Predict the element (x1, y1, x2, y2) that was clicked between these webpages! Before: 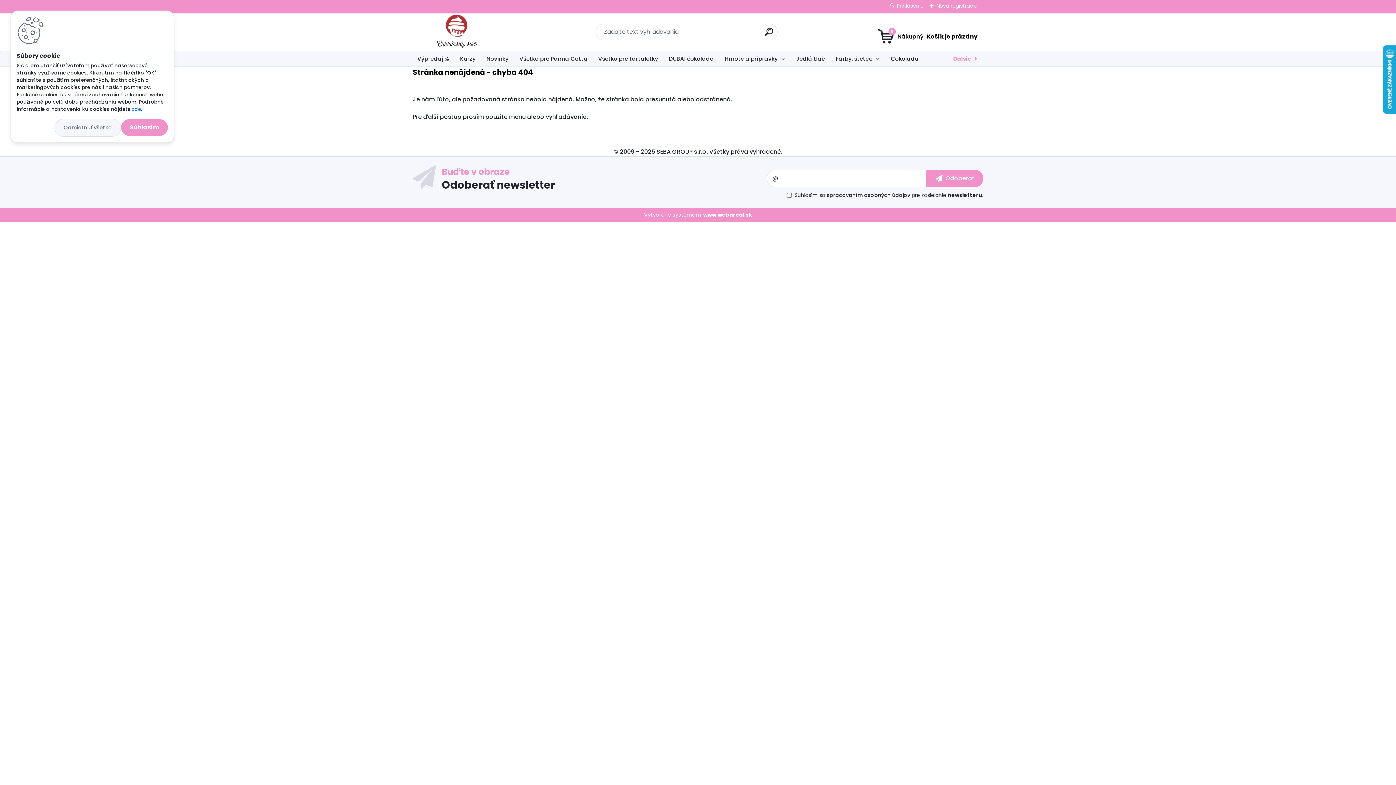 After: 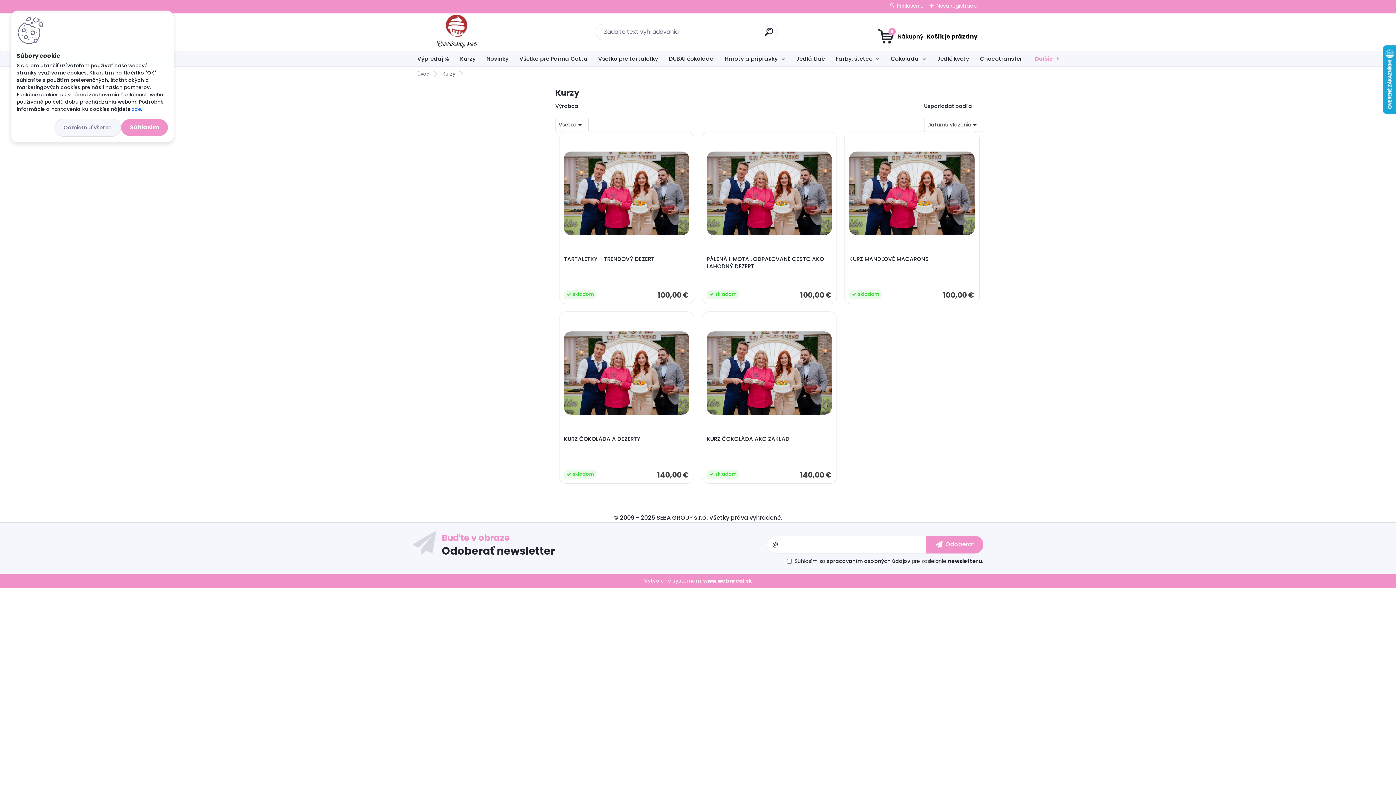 Action: bbox: (455, 51, 480, 66) label: Kurzy